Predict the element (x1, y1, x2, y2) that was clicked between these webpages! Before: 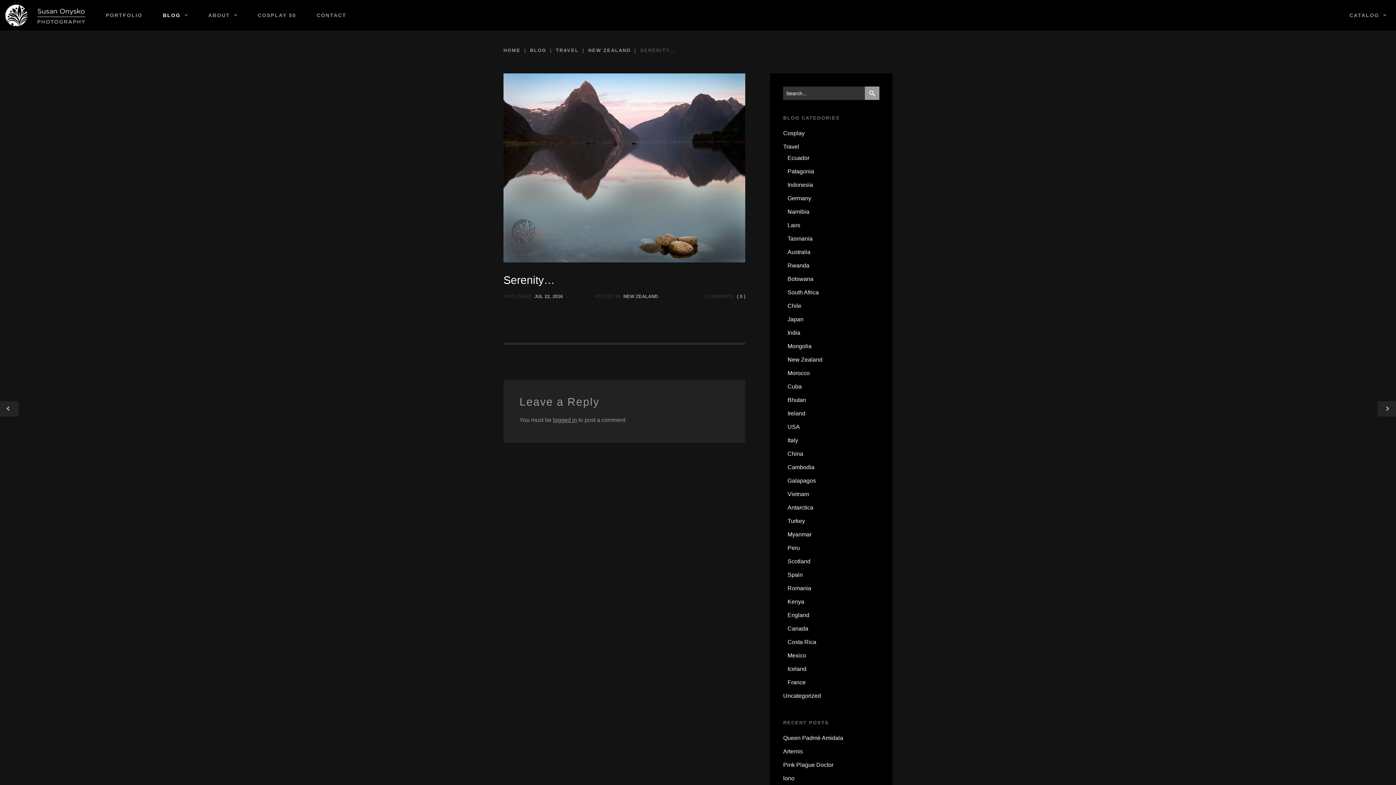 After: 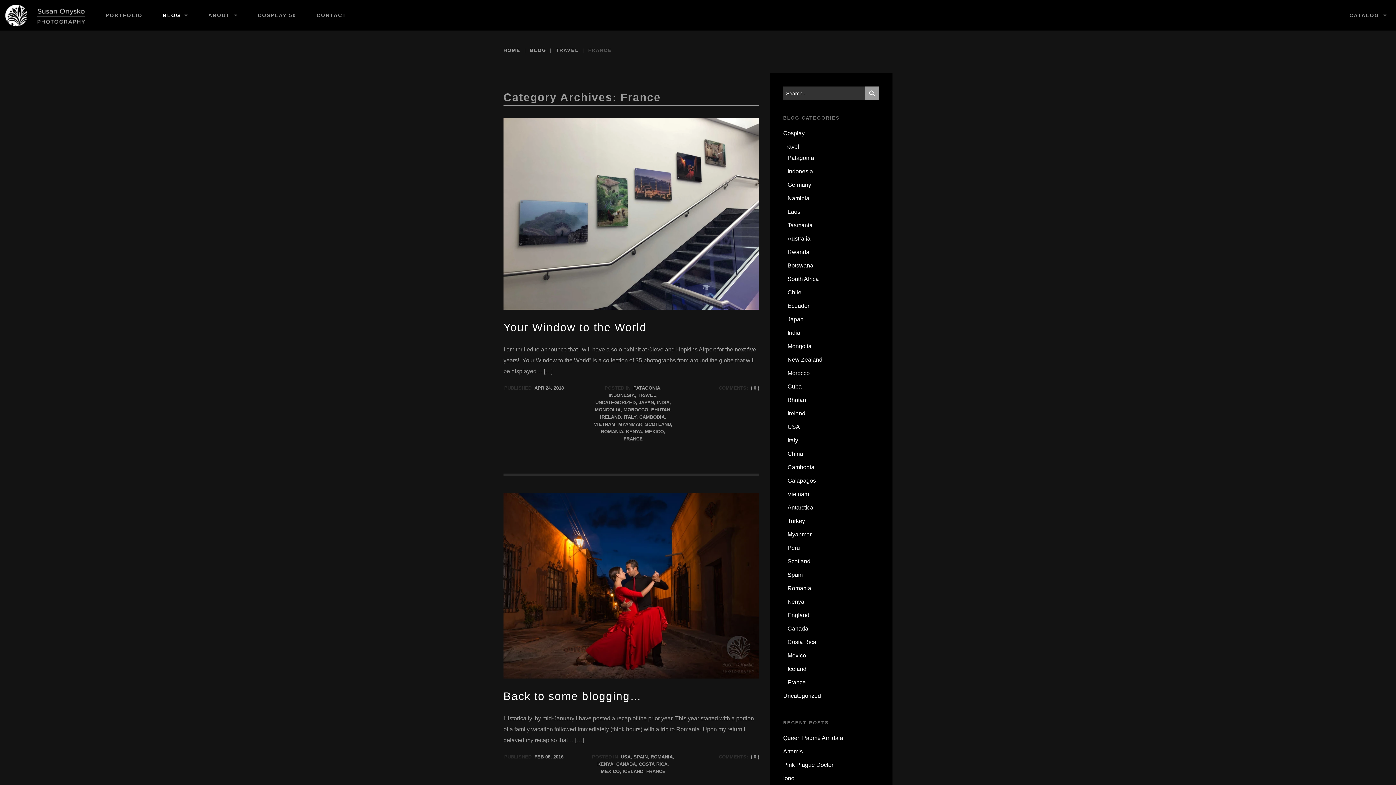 Action: bbox: (787, 679, 805, 685) label: France